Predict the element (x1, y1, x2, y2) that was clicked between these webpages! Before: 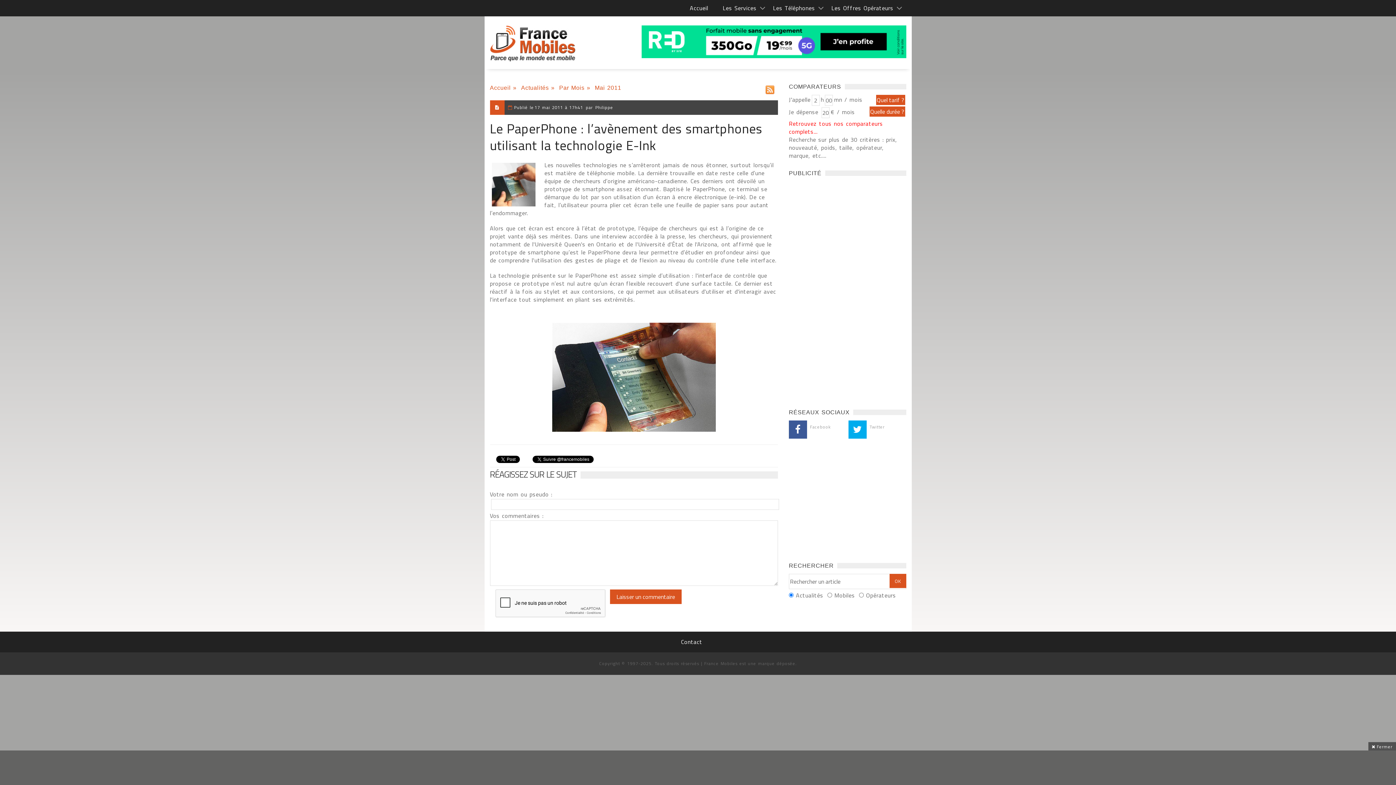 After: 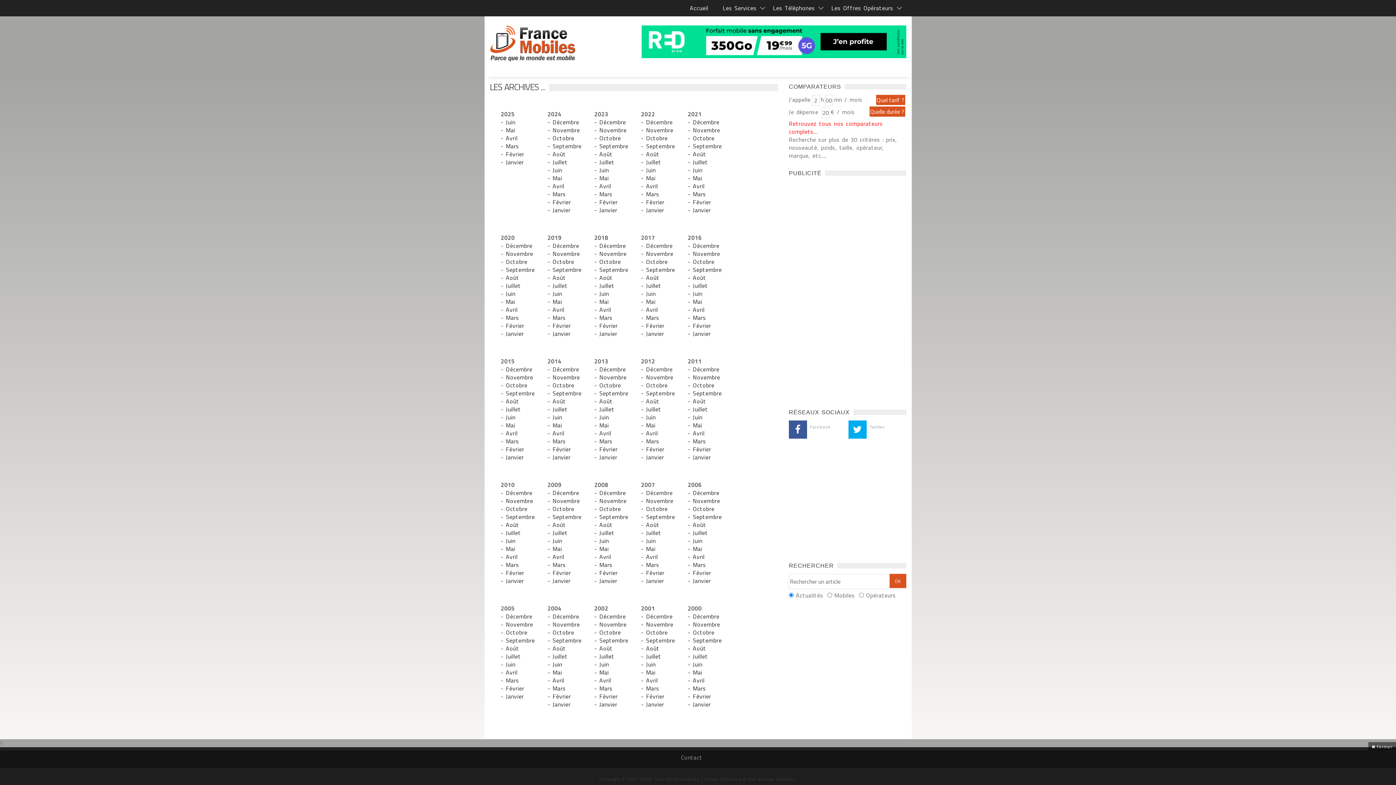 Action: bbox: (559, 84, 584, 90) label: Par Mois